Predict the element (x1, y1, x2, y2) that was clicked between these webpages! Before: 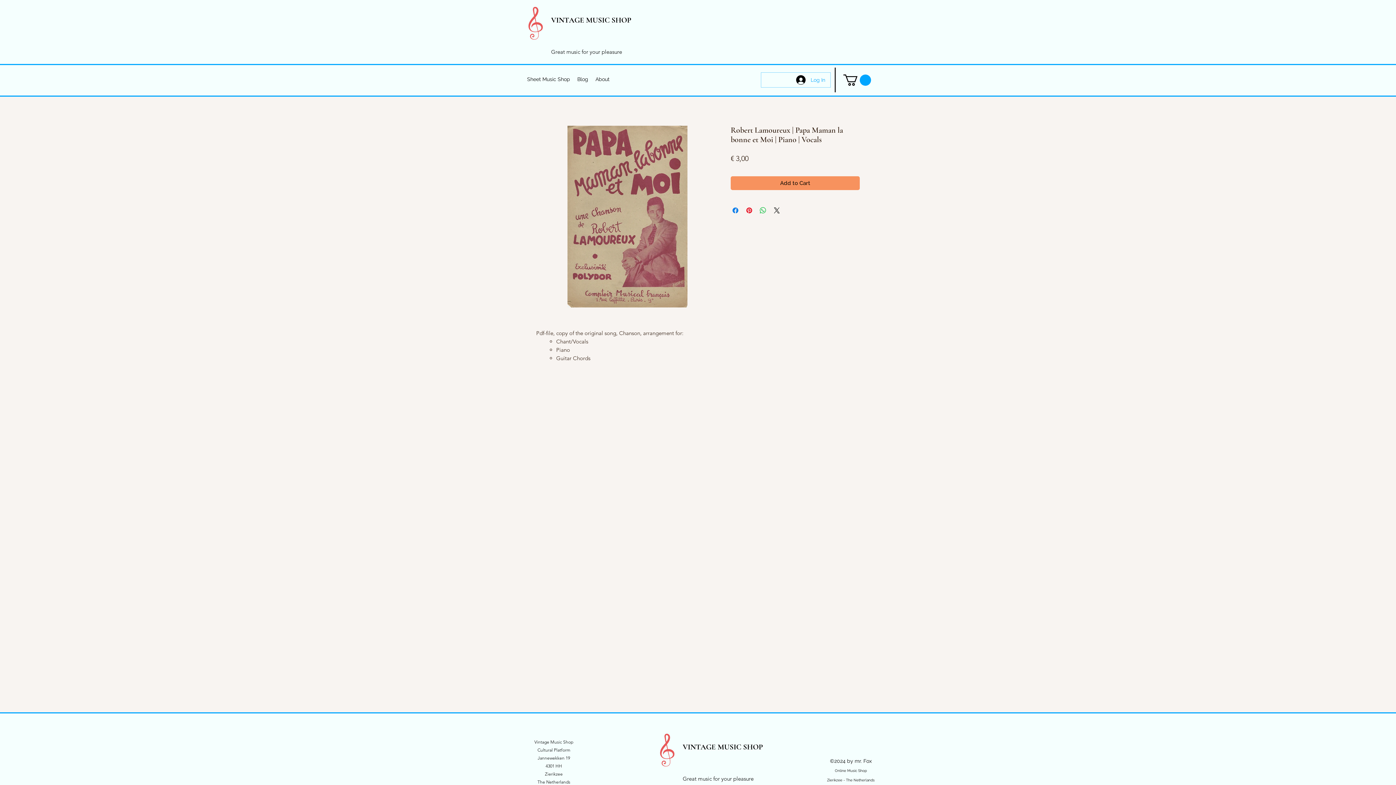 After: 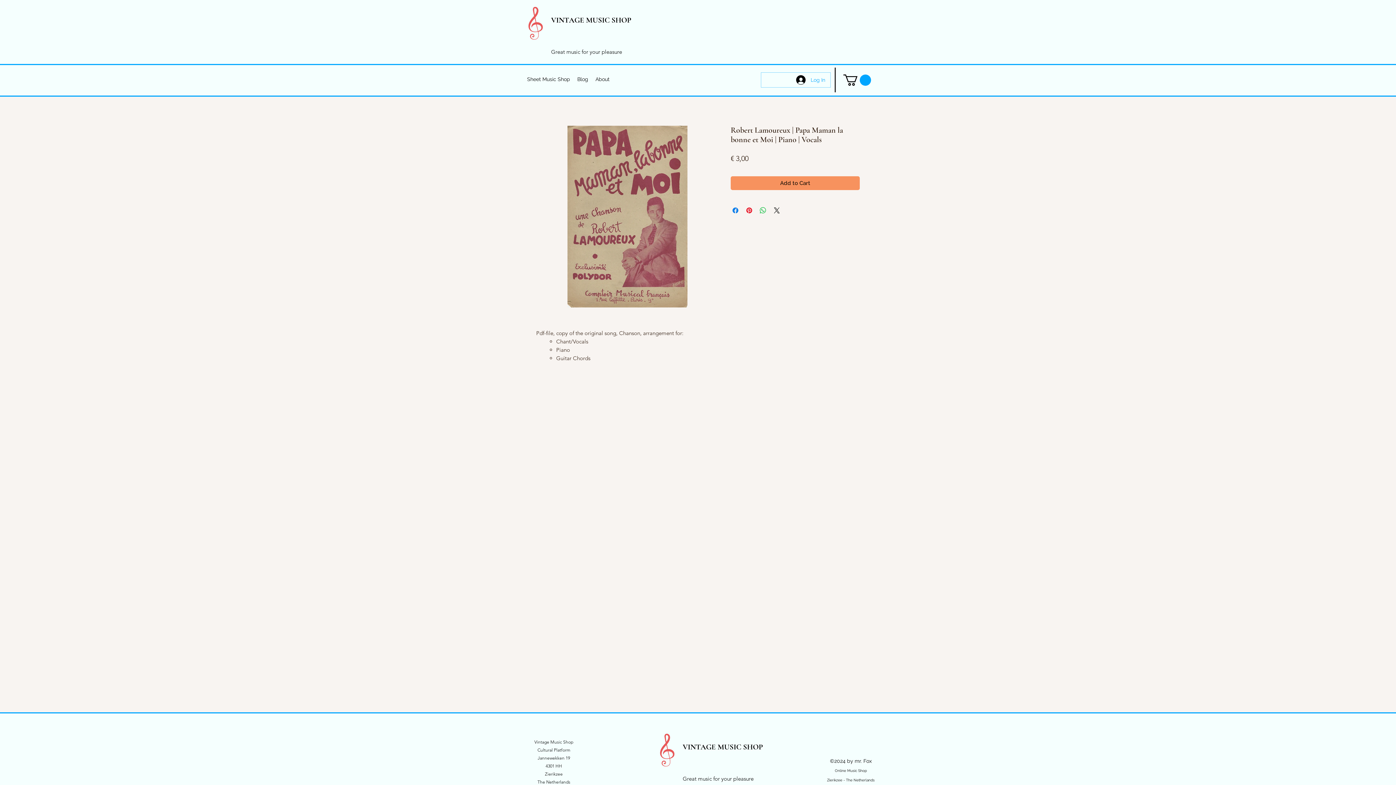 Action: bbox: (843, 74, 871, 85)